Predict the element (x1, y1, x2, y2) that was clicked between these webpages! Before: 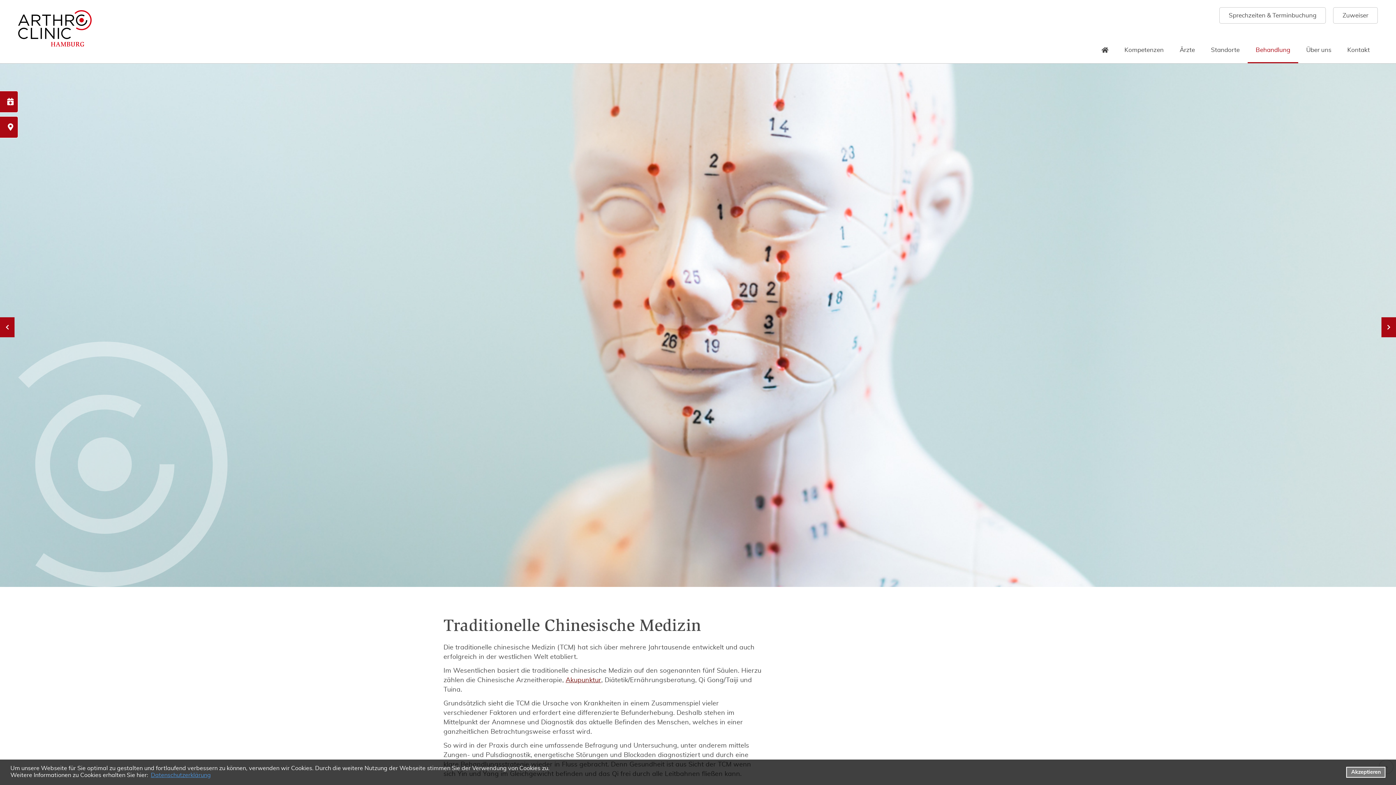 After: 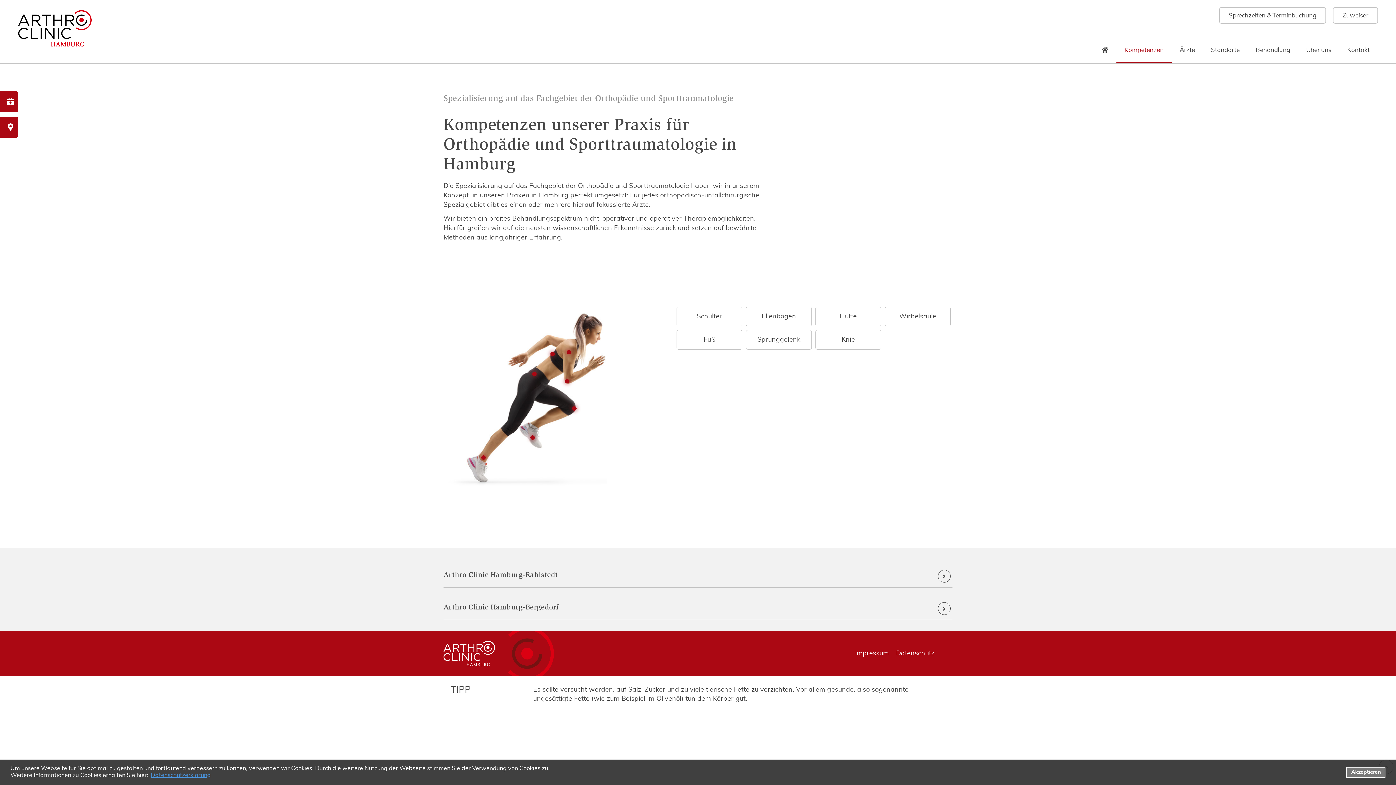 Action: bbox: (1116, 37, 1172, 63) label: Kompetenzen